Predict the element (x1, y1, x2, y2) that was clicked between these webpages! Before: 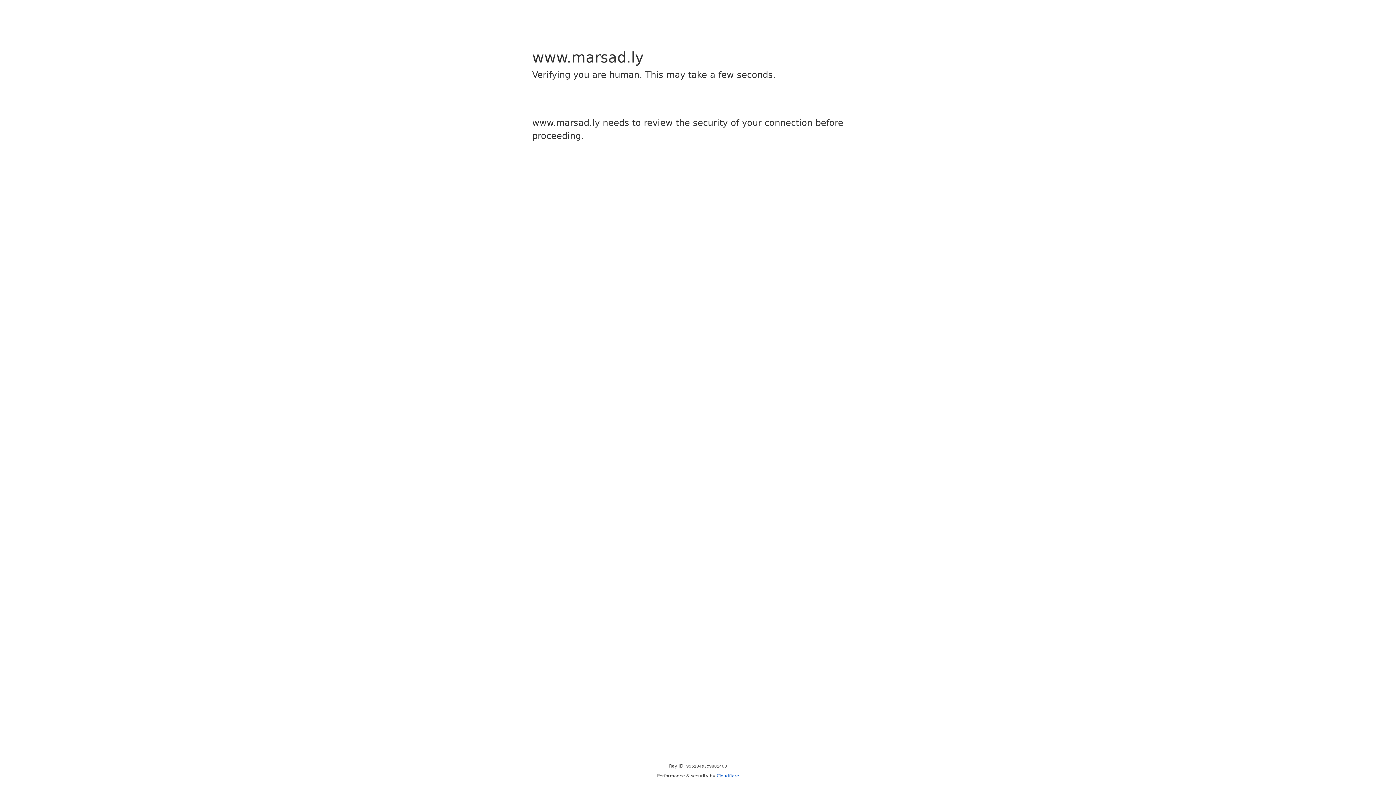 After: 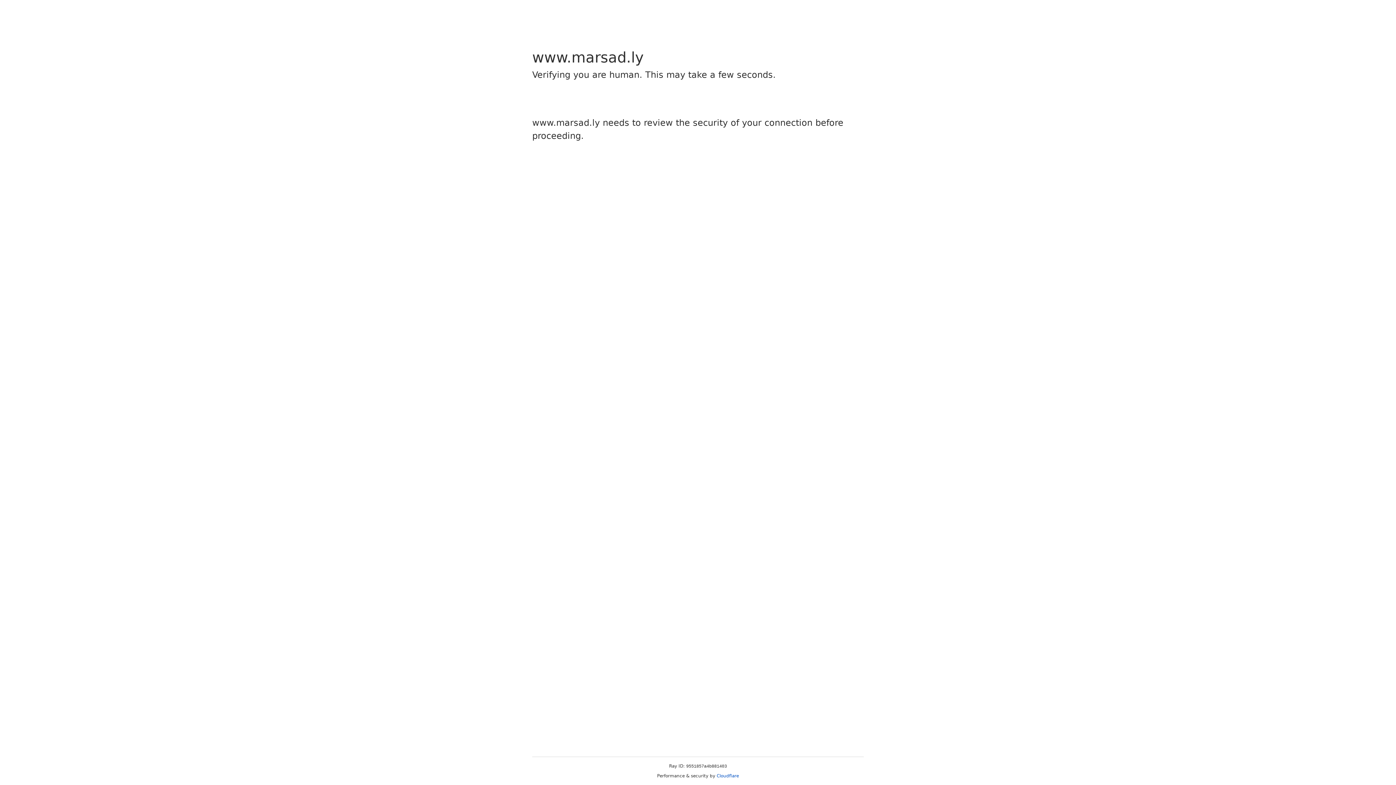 Action: label: Cloudflare bbox: (716, 773, 739, 778)